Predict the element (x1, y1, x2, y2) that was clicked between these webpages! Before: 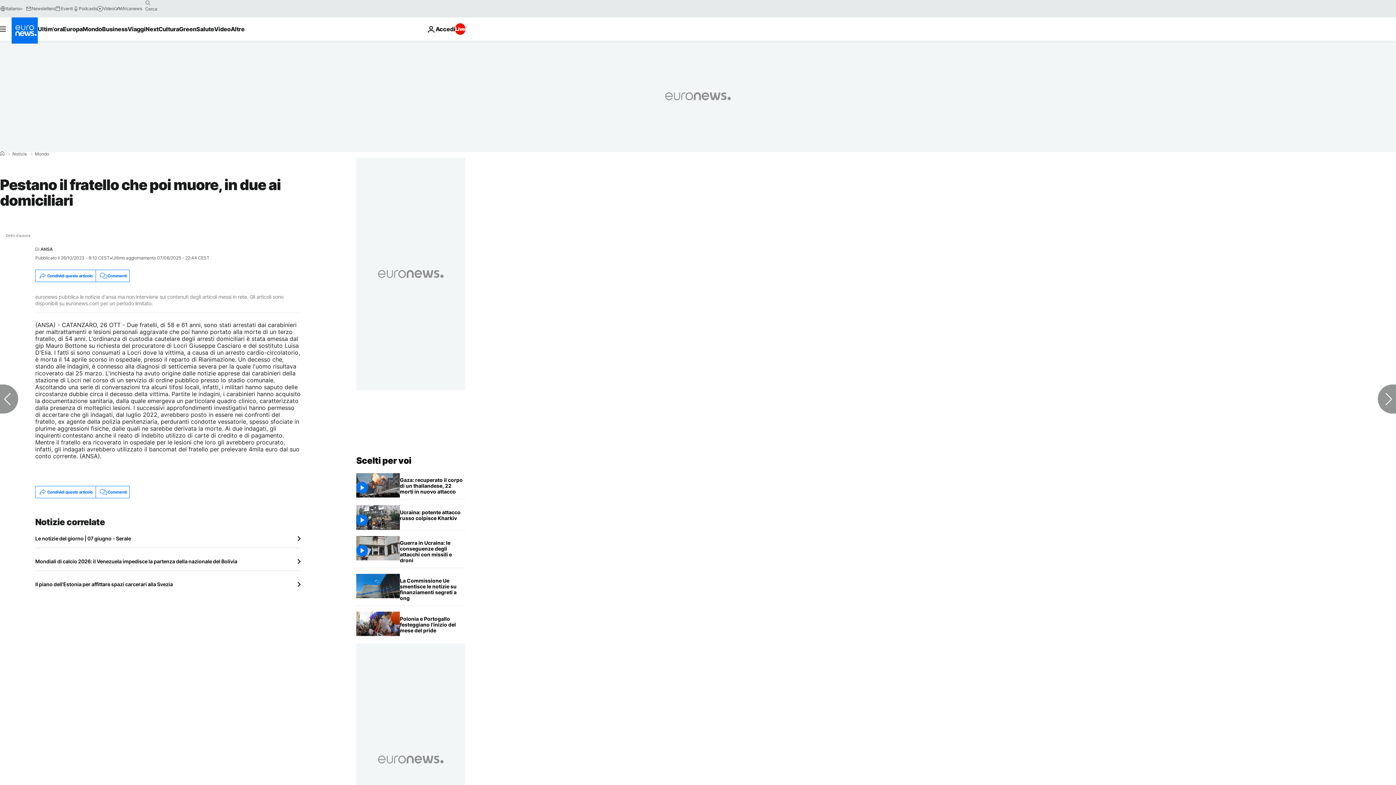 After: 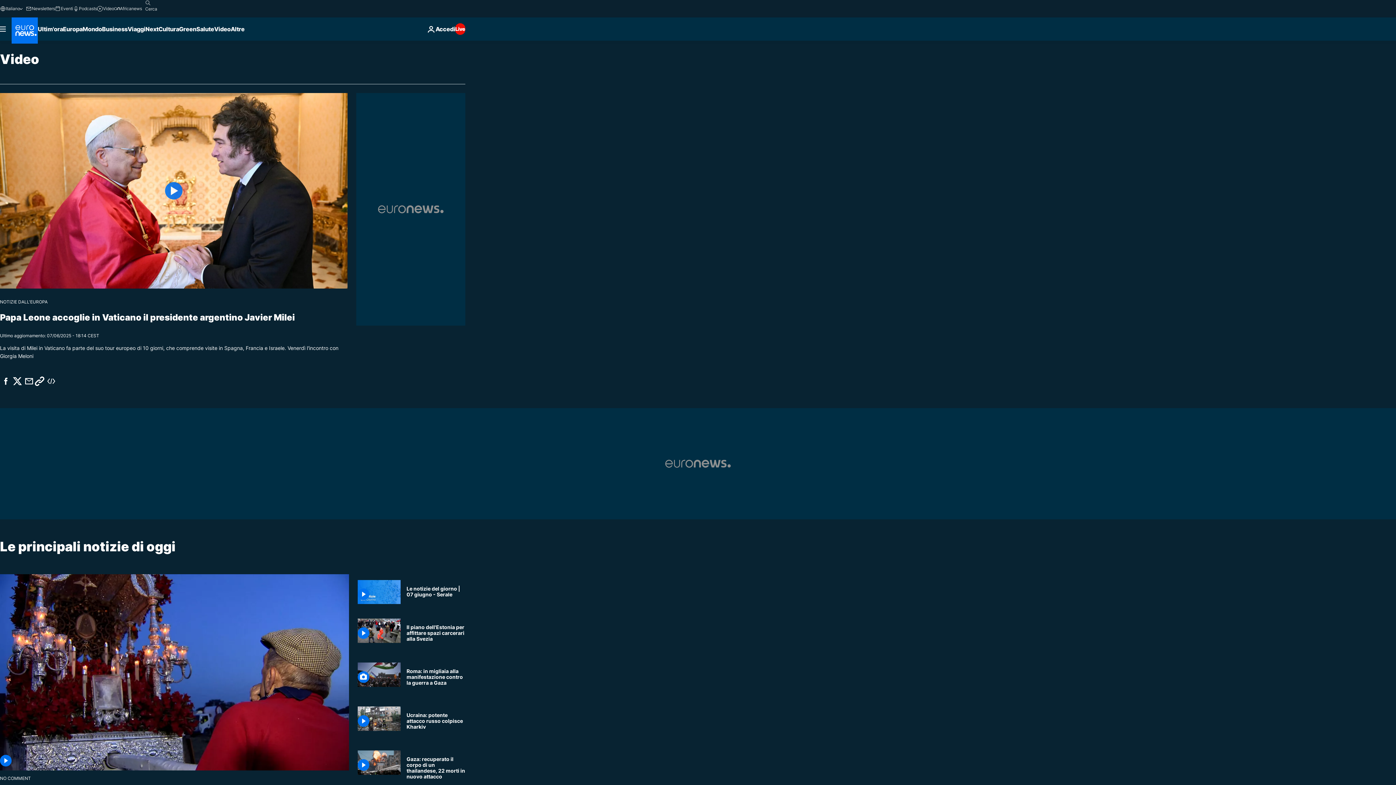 Action: bbox: (214, 17, 230, 40) label: Read more about Video